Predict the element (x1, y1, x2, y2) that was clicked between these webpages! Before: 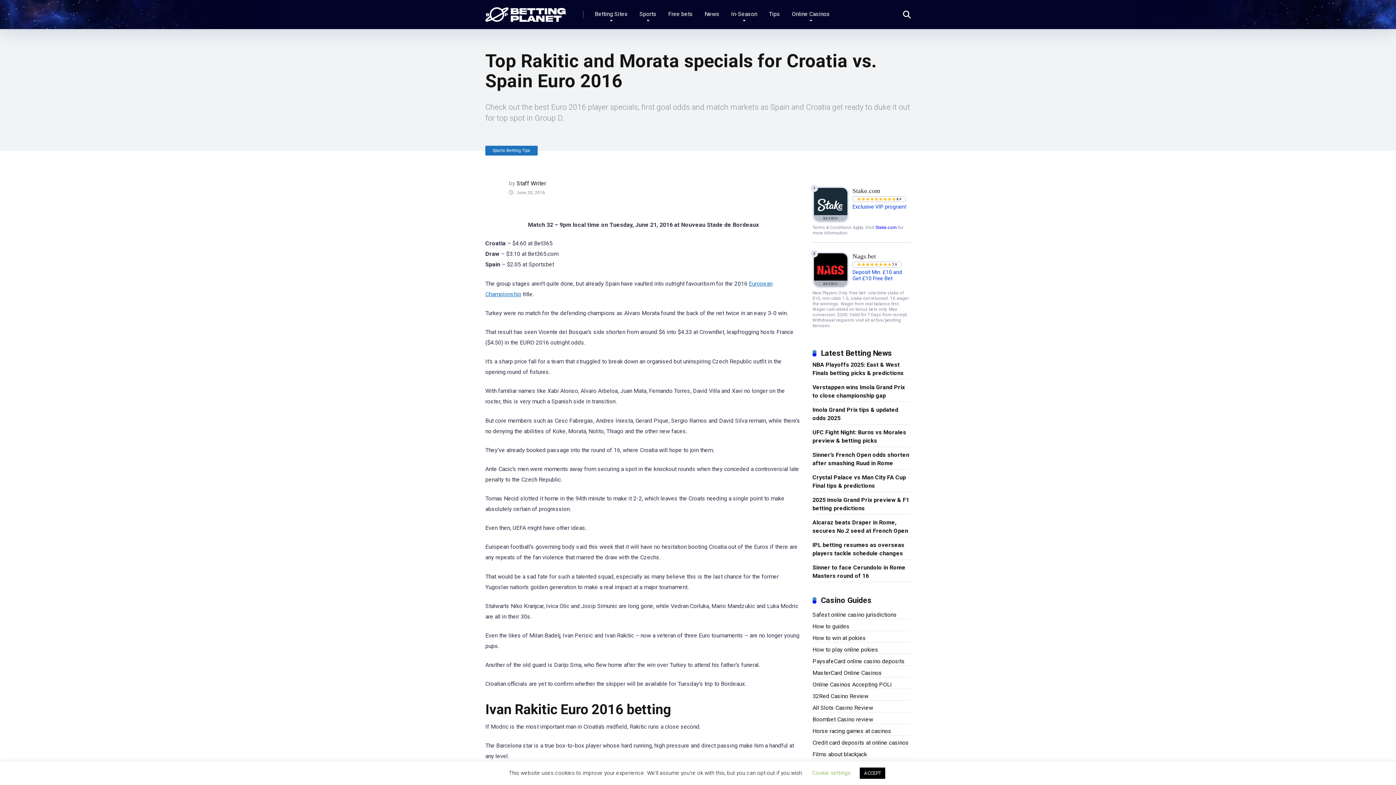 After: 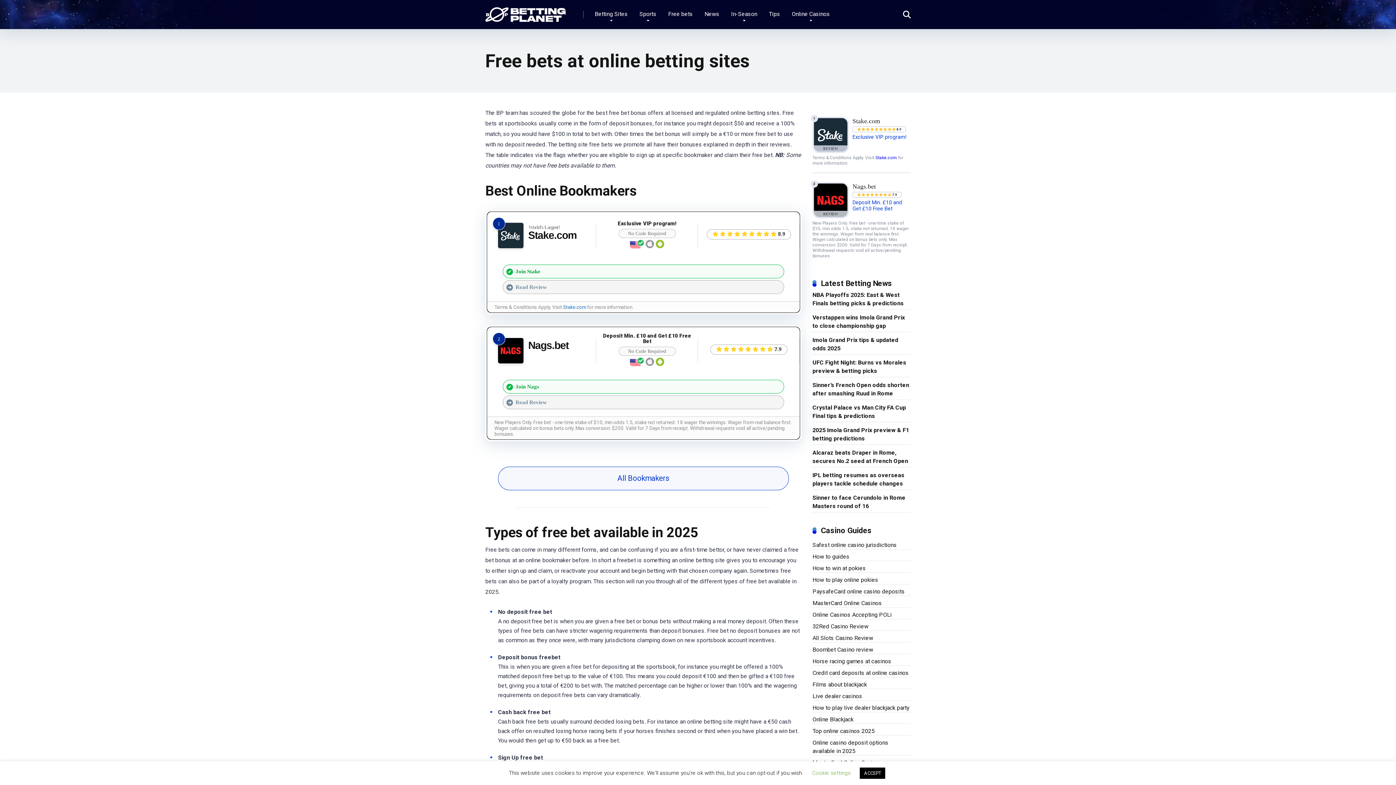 Action: label: Free bets bbox: (662, 0, 698, 29)